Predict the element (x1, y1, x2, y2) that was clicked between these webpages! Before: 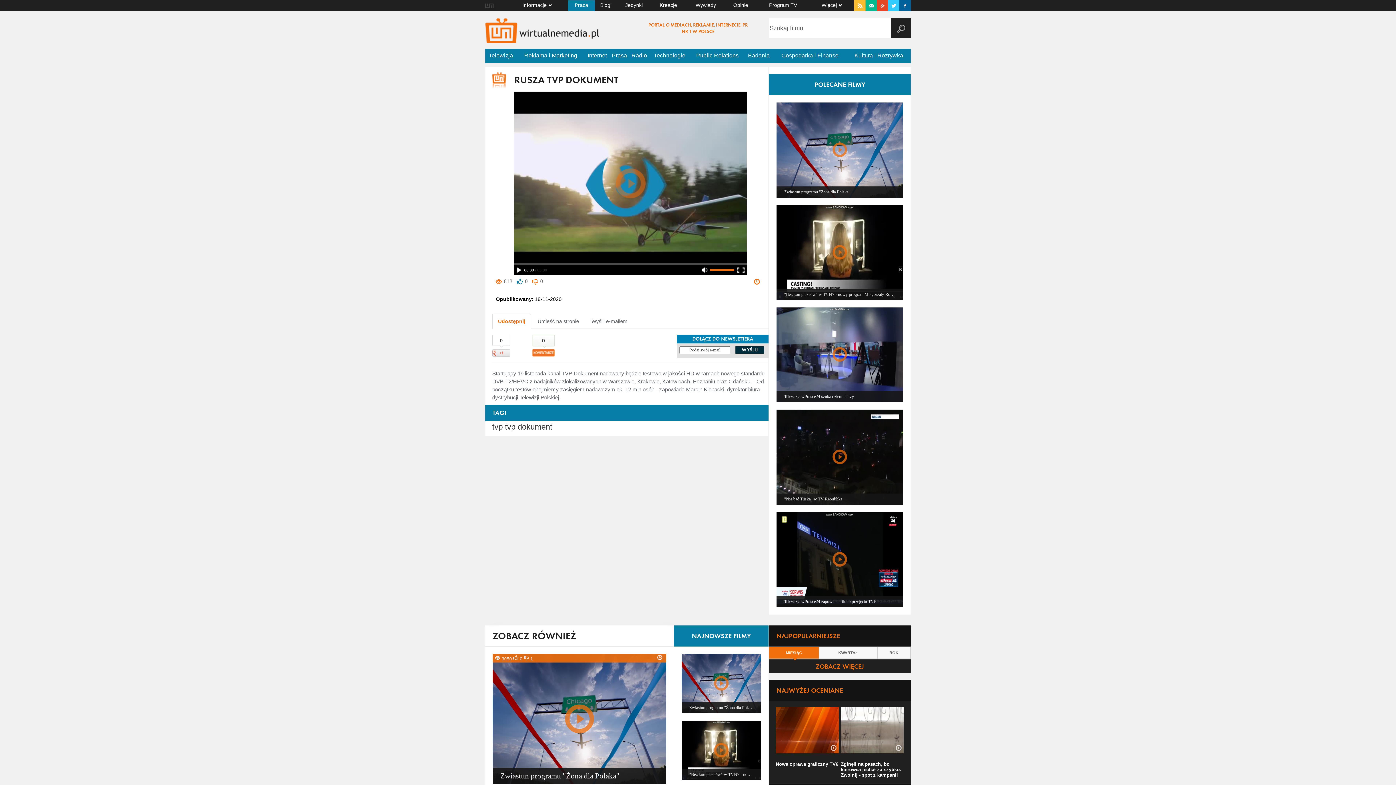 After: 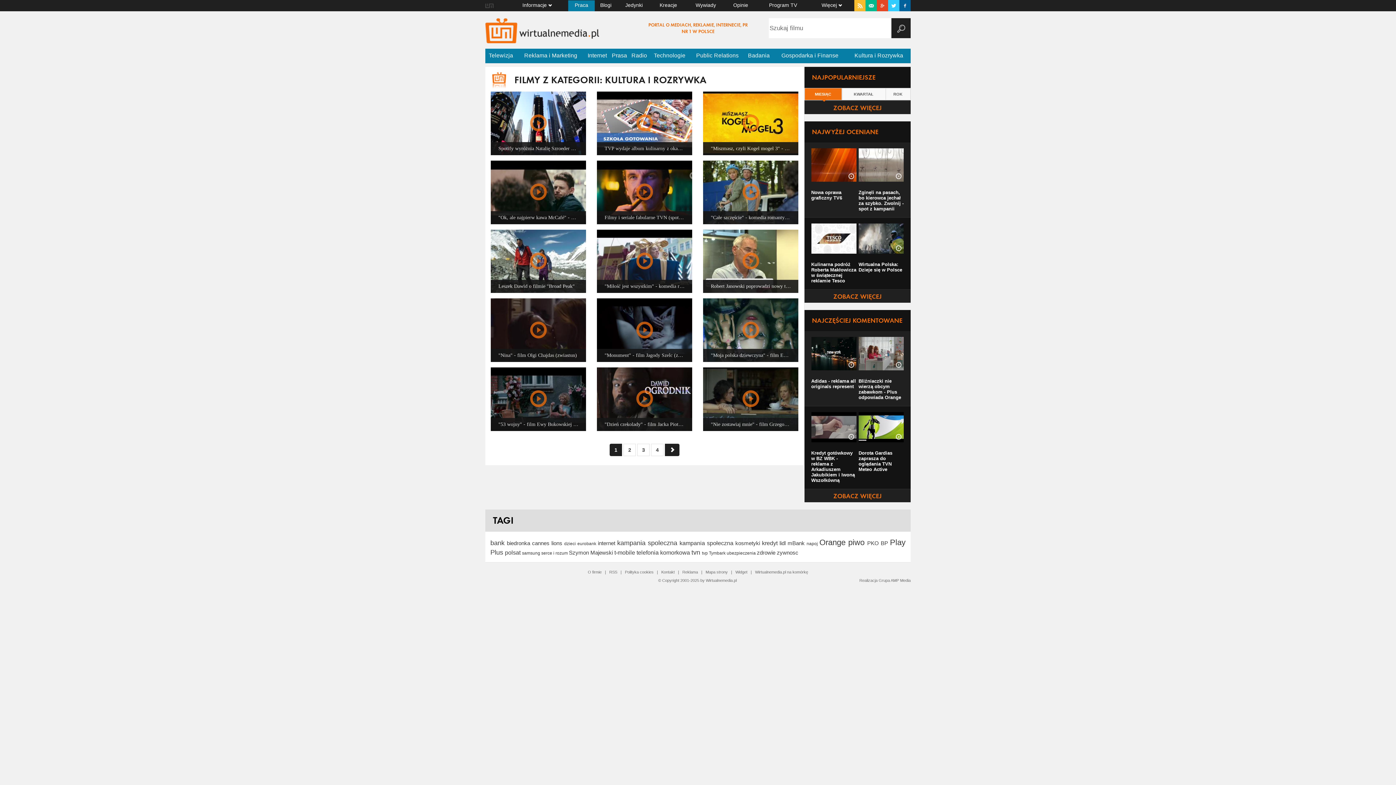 Action: label: Kultura i Rozrywka bbox: (847, 48, 910, 63)